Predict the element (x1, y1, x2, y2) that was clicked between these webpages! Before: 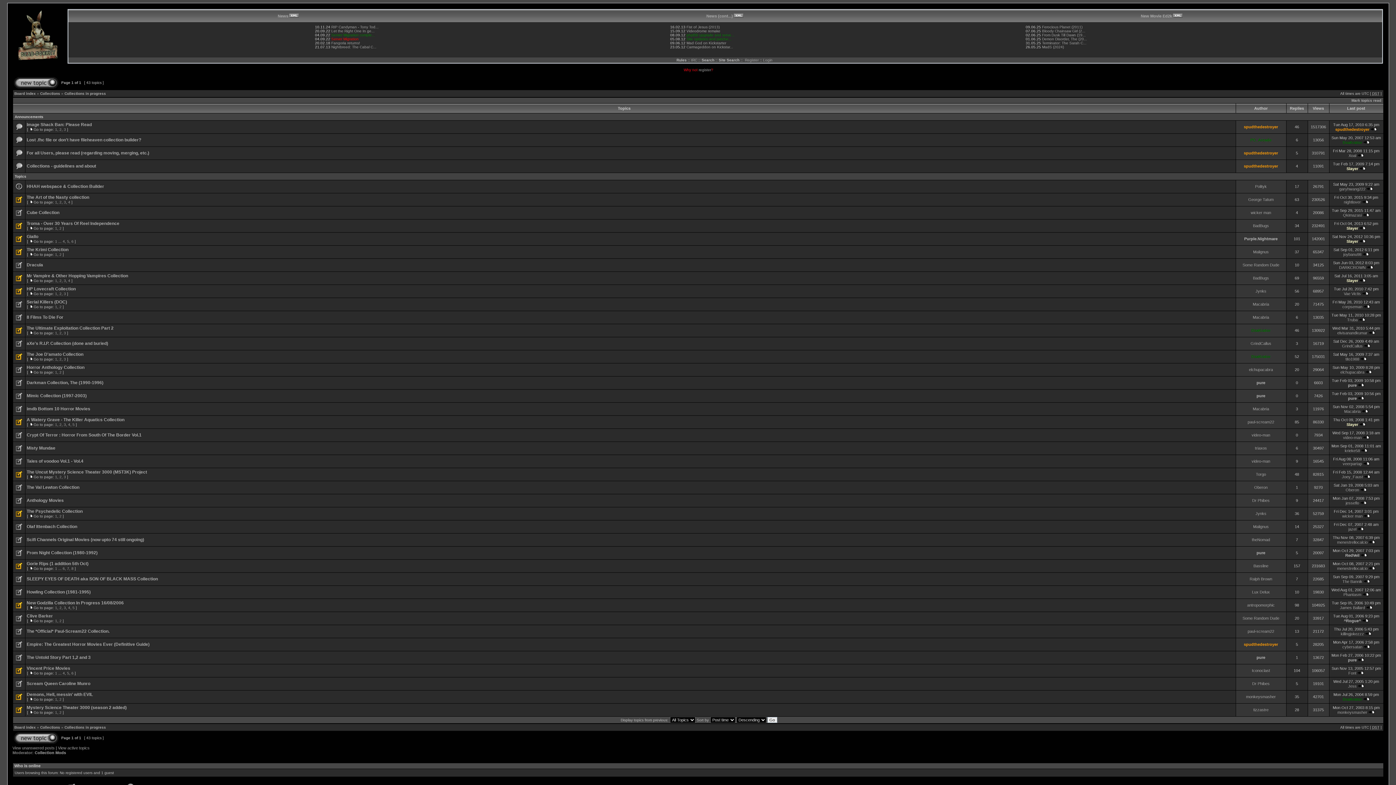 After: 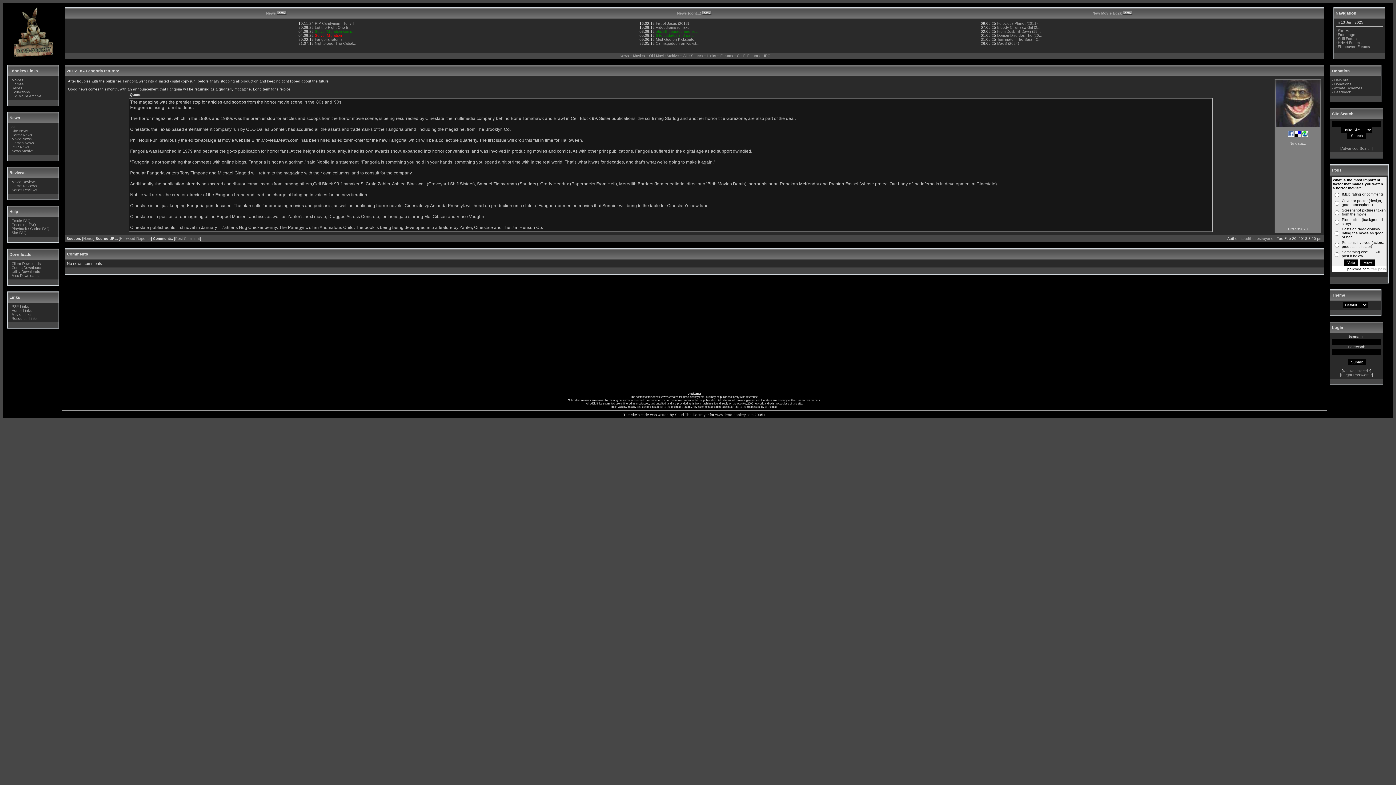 Action: label: Fangoria returns! bbox: (331, 41, 360, 45)